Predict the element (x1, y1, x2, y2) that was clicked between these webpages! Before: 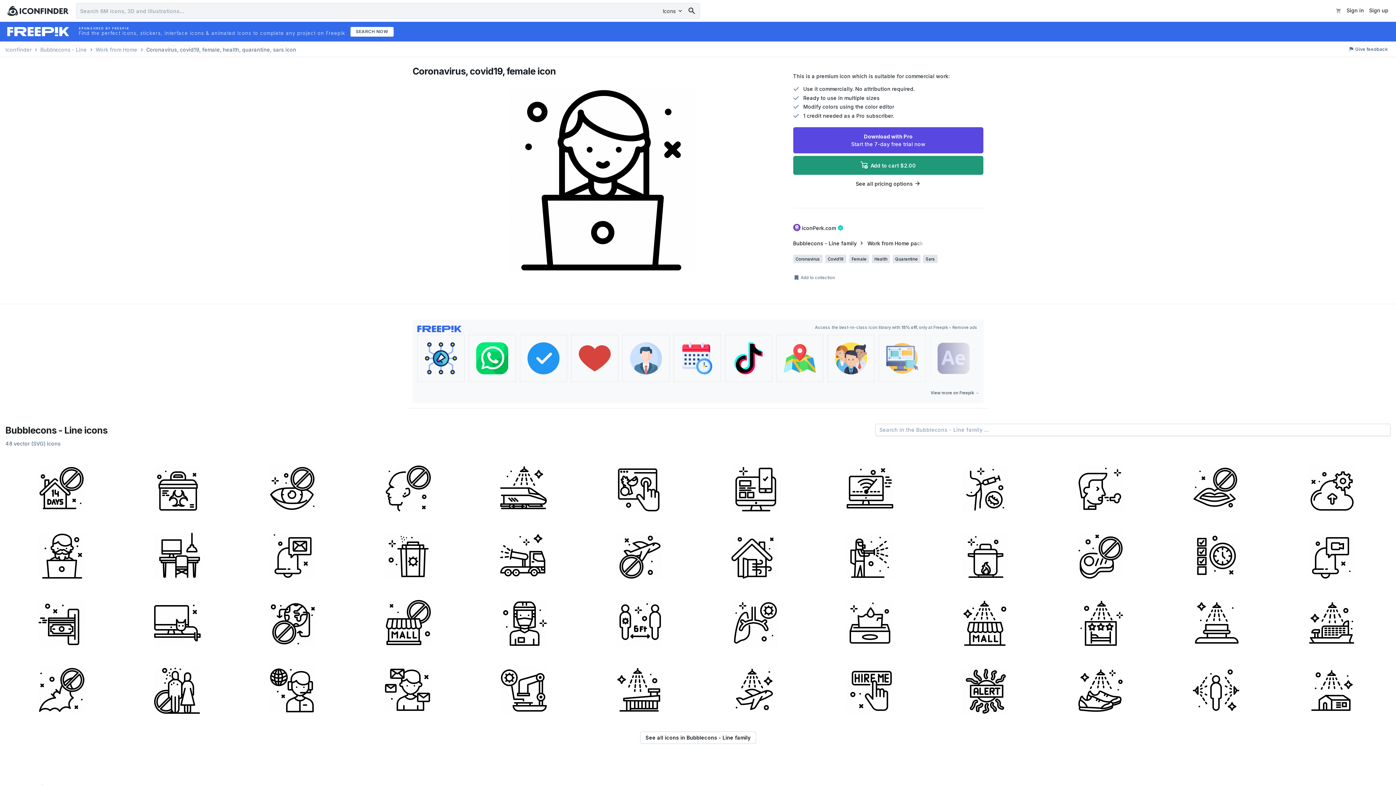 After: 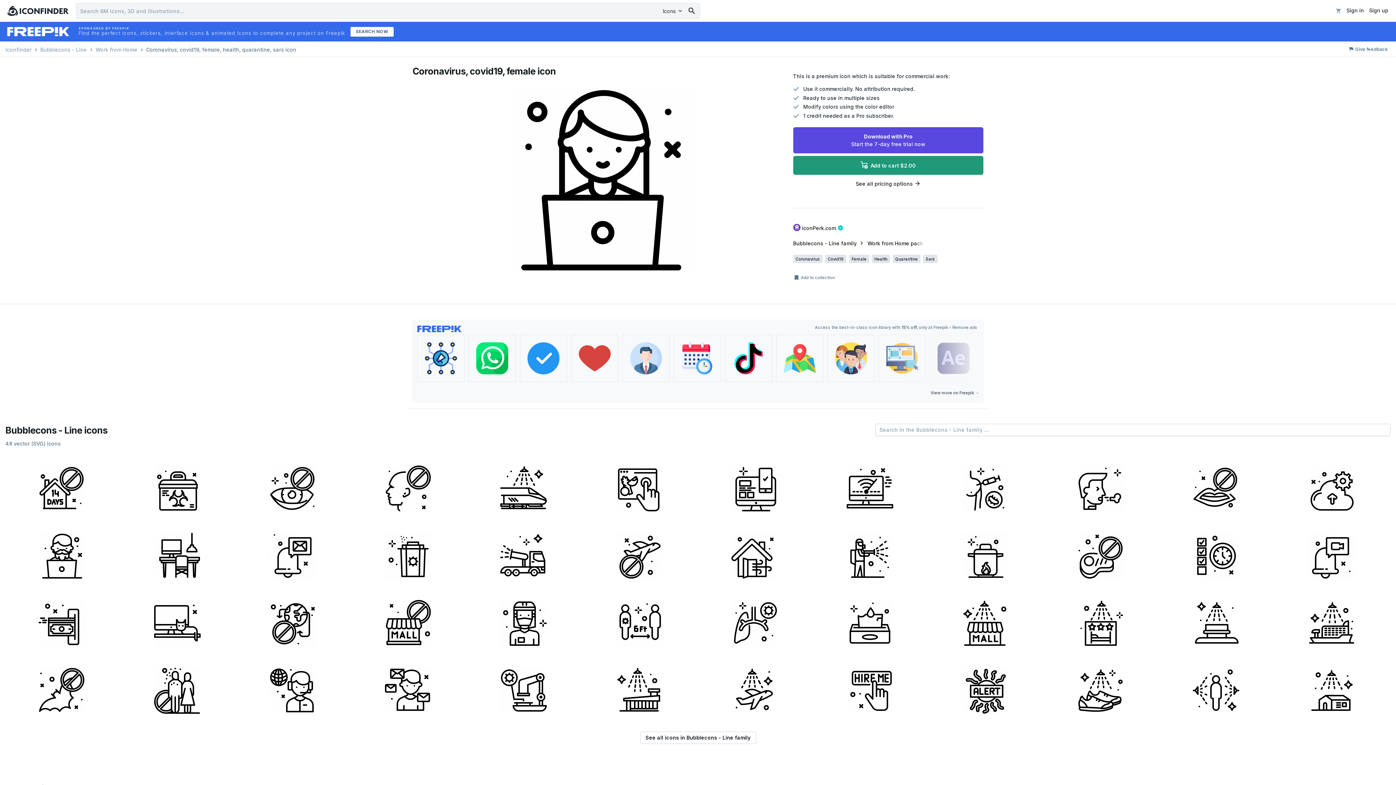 Action: bbox: (468, 334, 516, 382)